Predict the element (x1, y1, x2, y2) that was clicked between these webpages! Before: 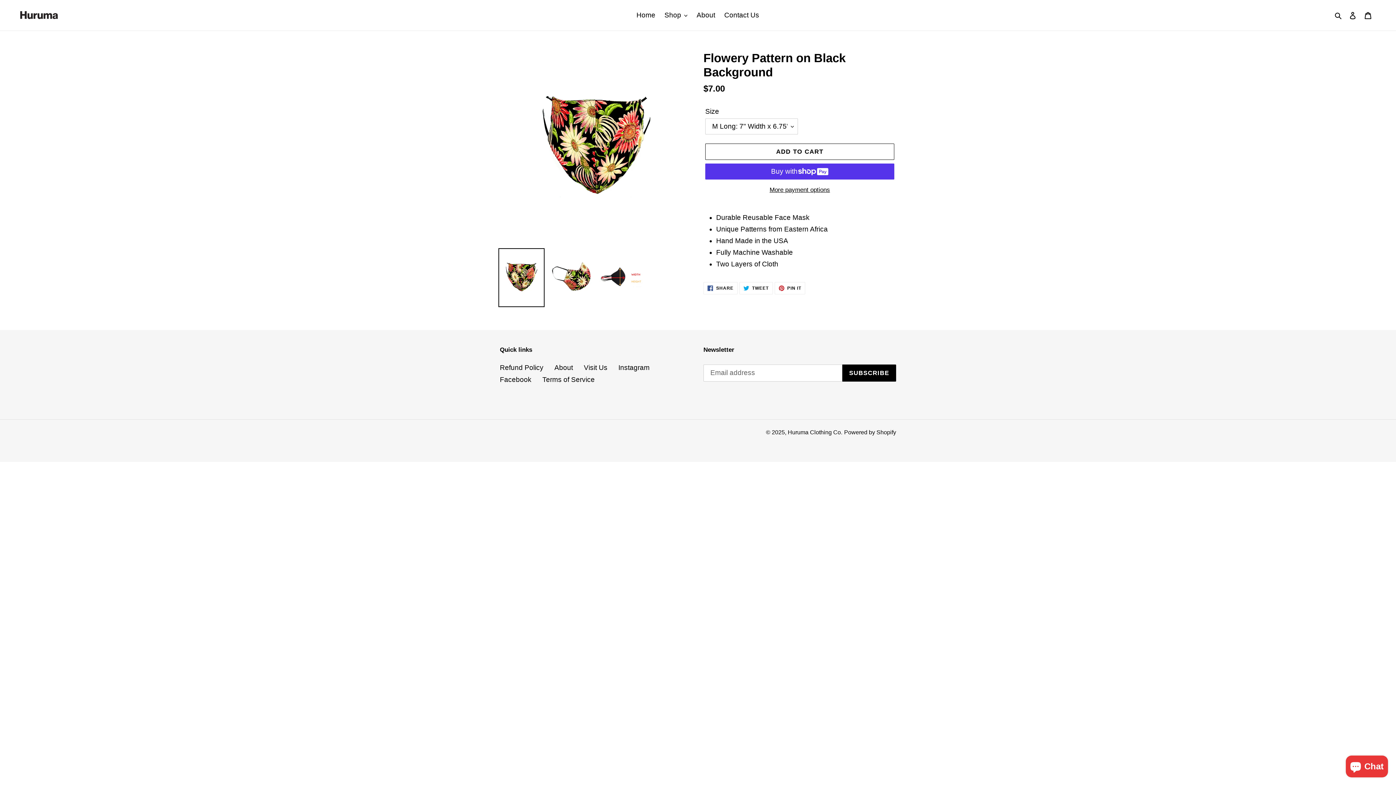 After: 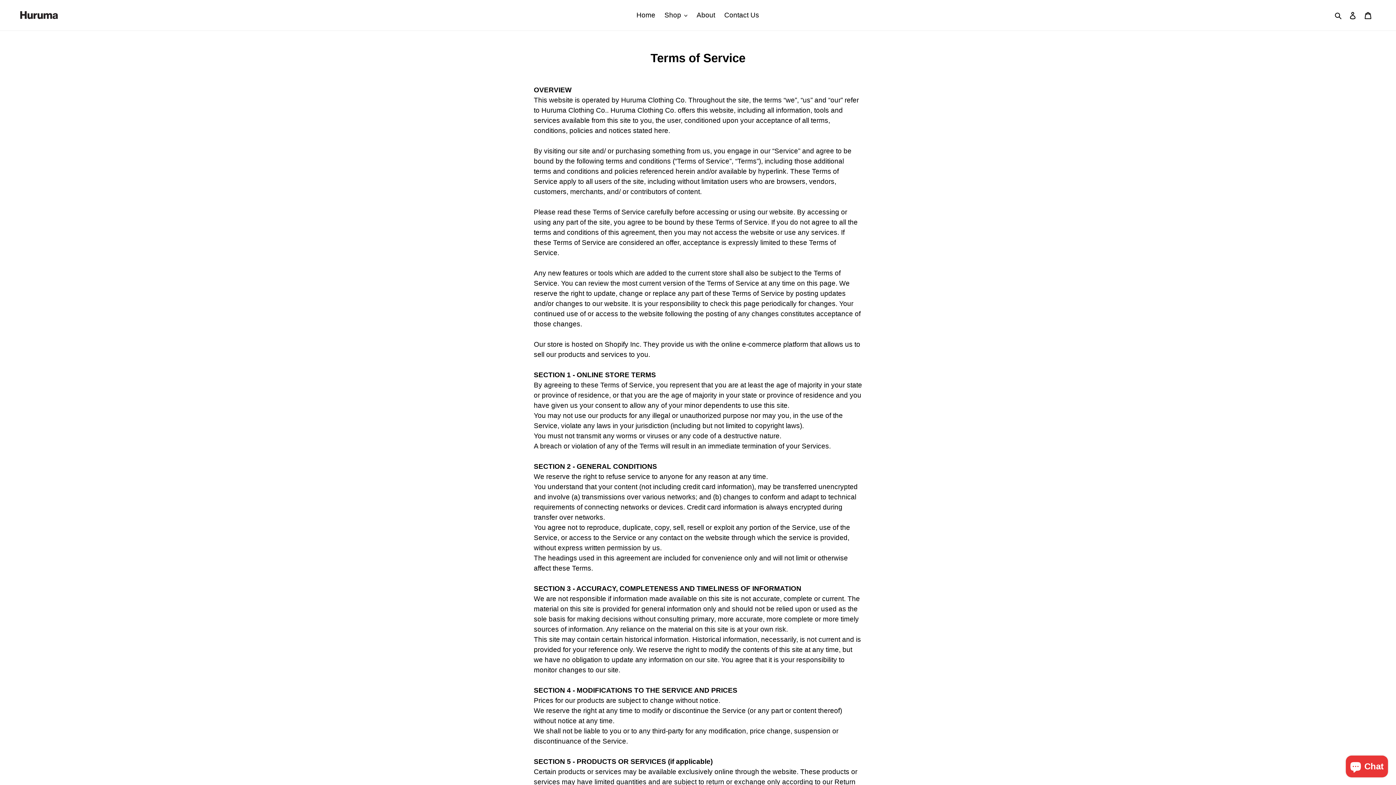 Action: bbox: (542, 375, 594, 383) label: Terms of Service